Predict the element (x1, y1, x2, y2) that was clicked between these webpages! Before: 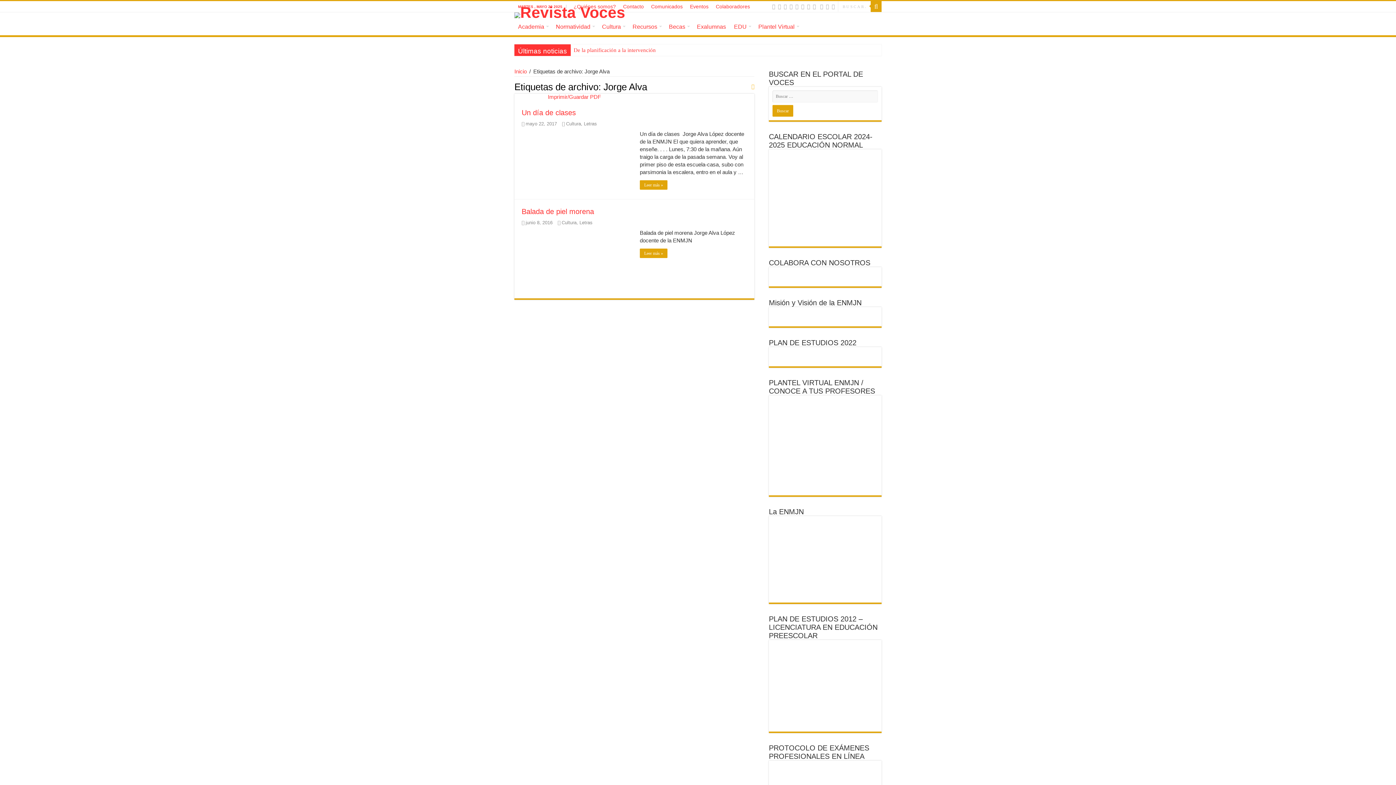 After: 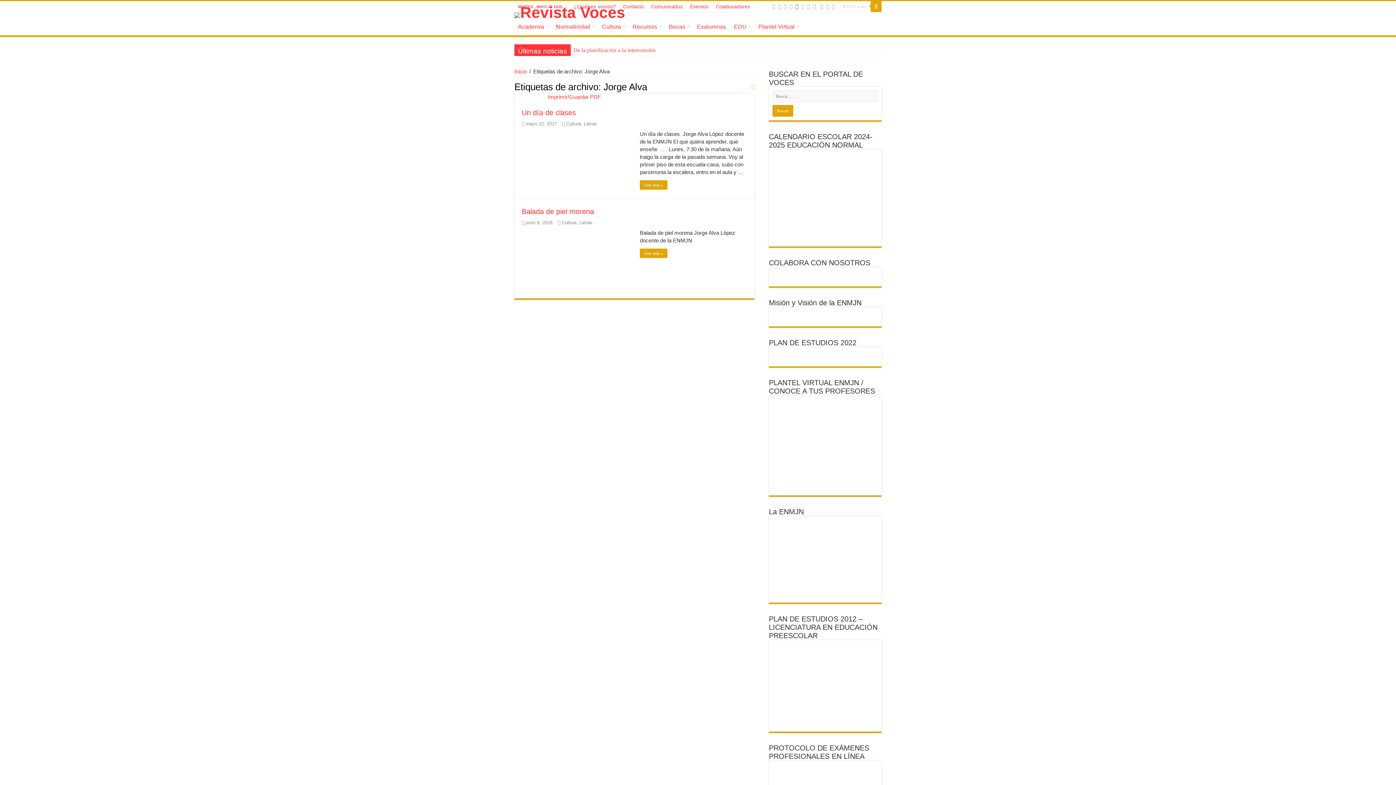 Action: bbox: (794, 2, 799, 11)